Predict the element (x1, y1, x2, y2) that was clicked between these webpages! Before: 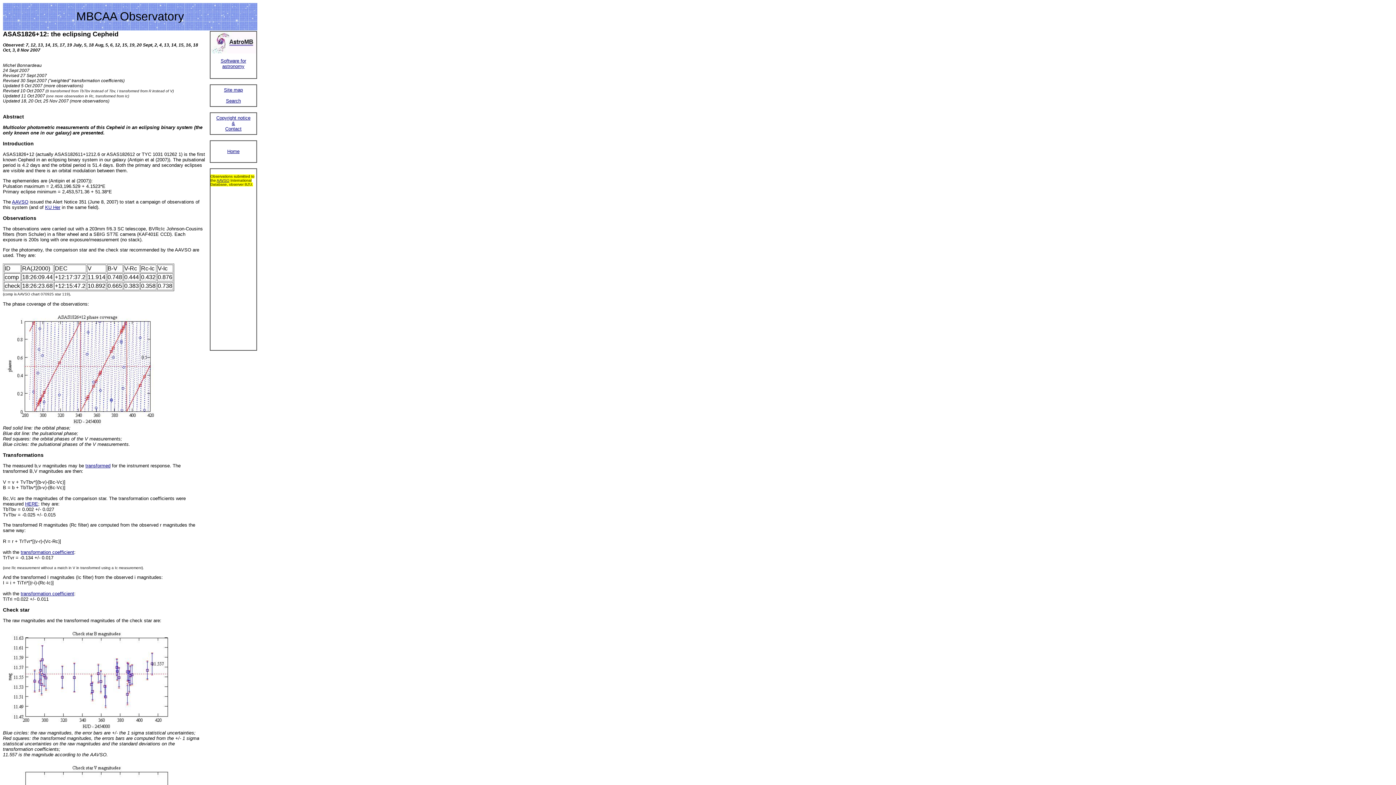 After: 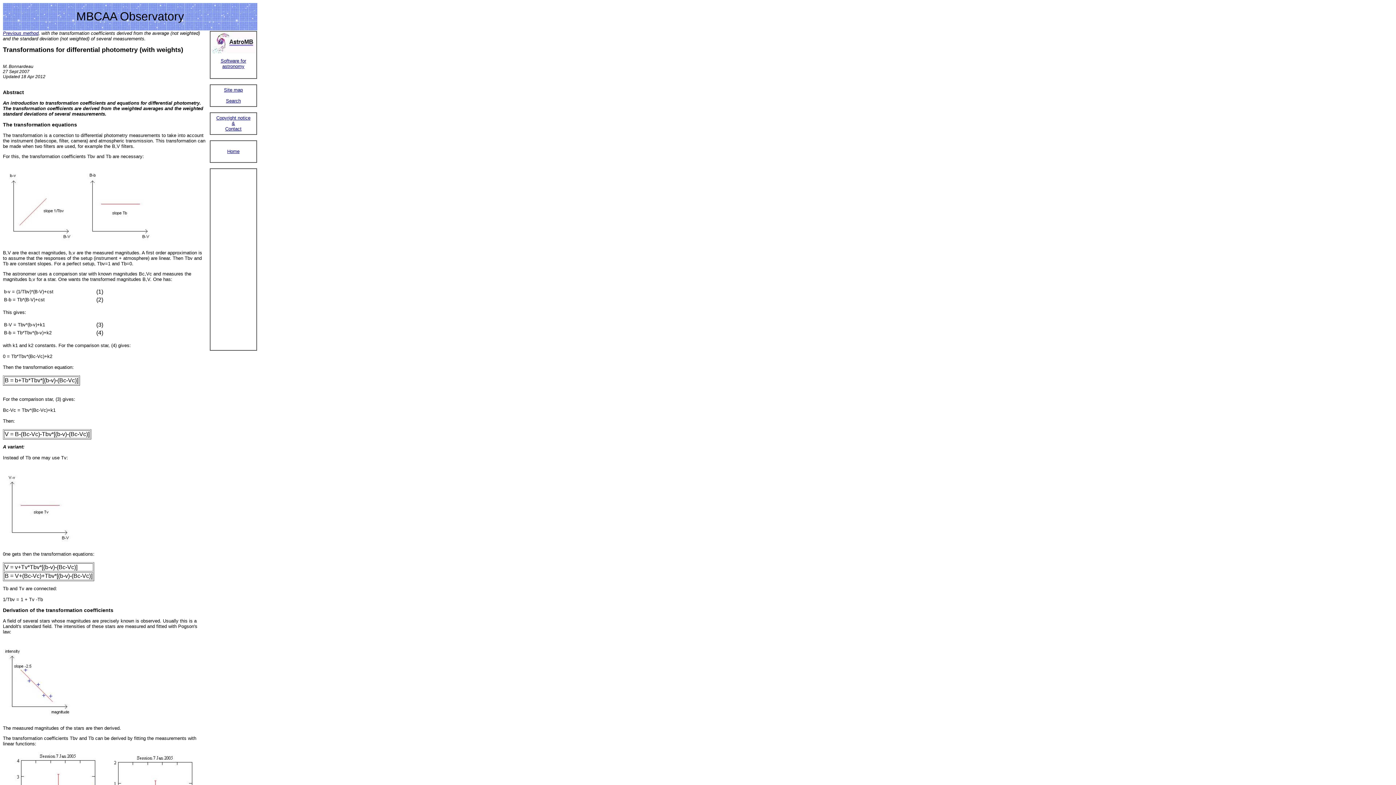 Action: label: transformed bbox: (85, 463, 110, 468)